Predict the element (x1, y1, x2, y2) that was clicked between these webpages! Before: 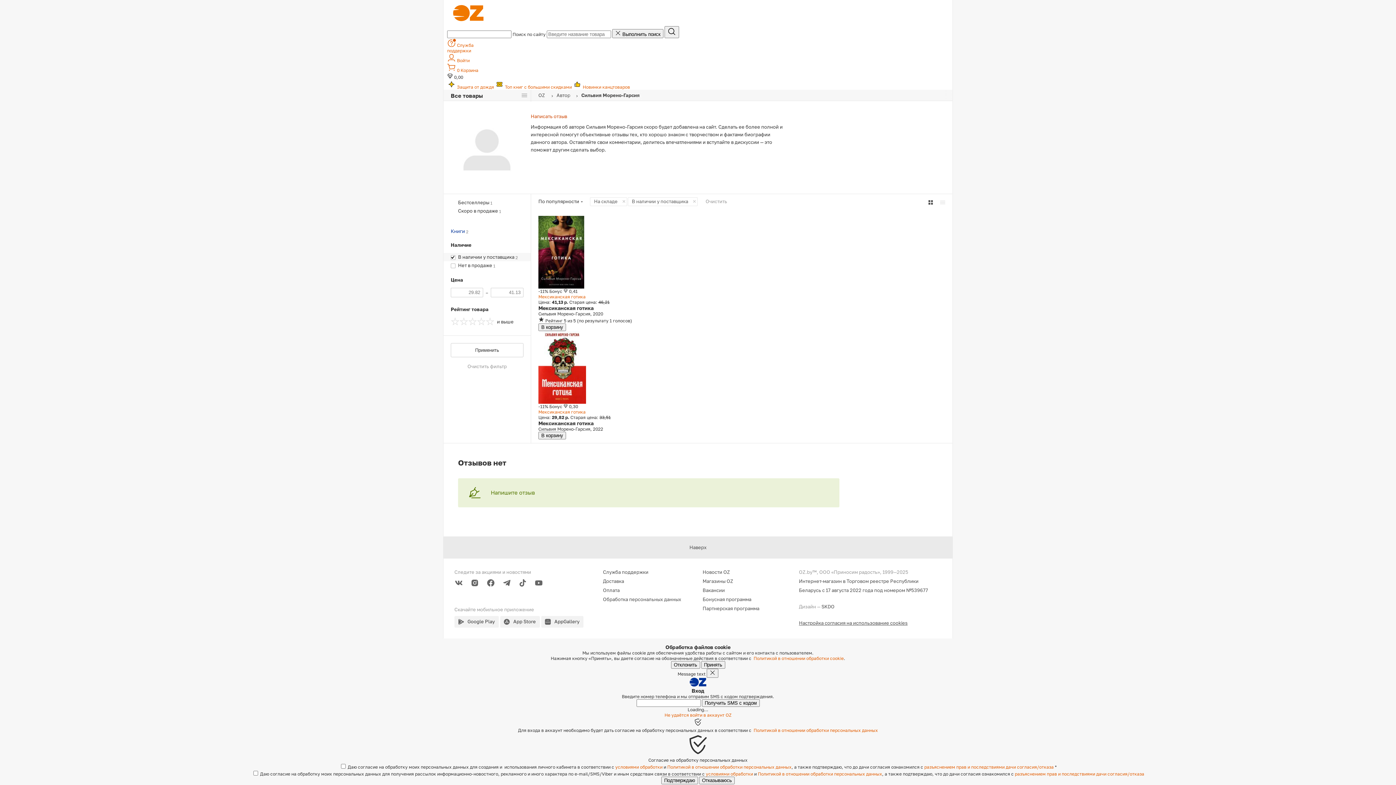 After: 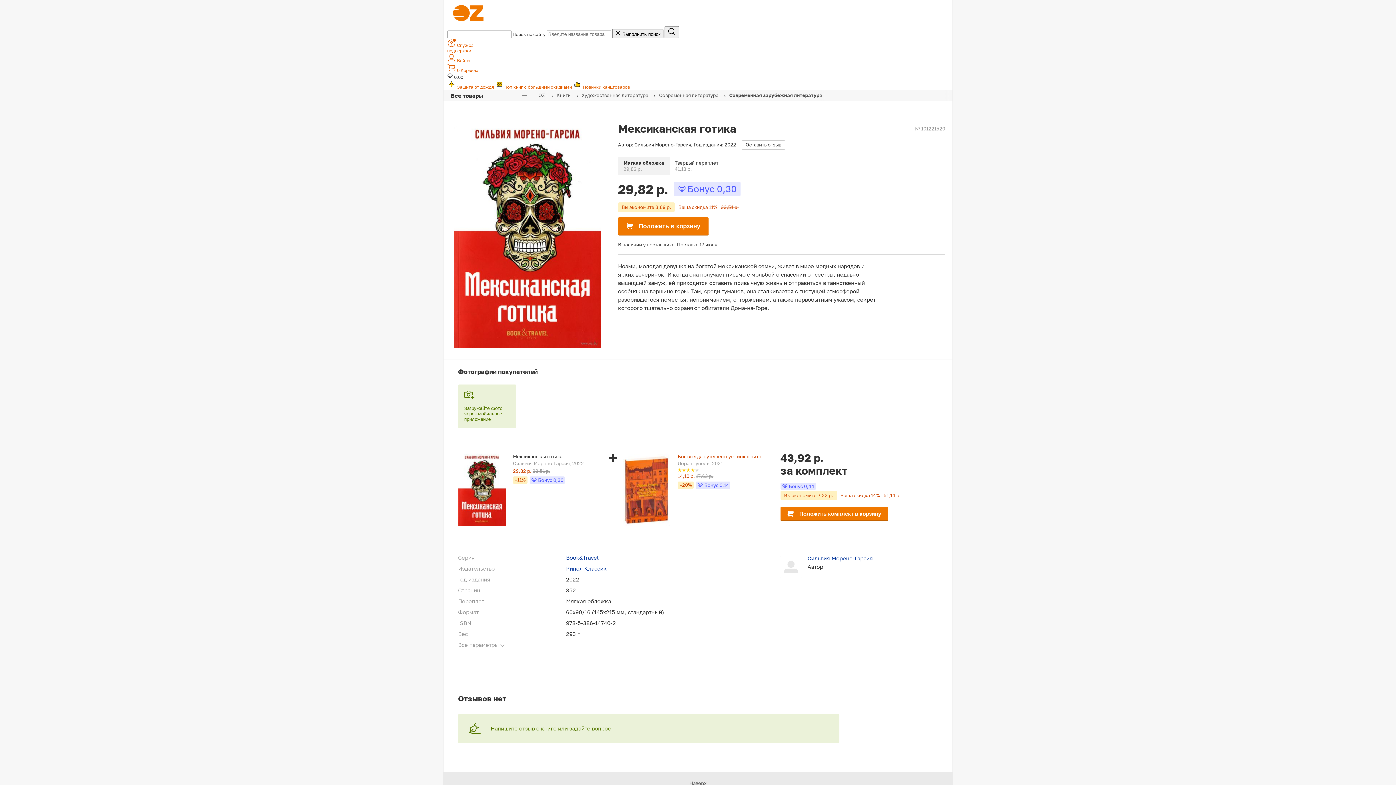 Action: bbox: (538, 409, 585, 414) label: Мексиканская готика